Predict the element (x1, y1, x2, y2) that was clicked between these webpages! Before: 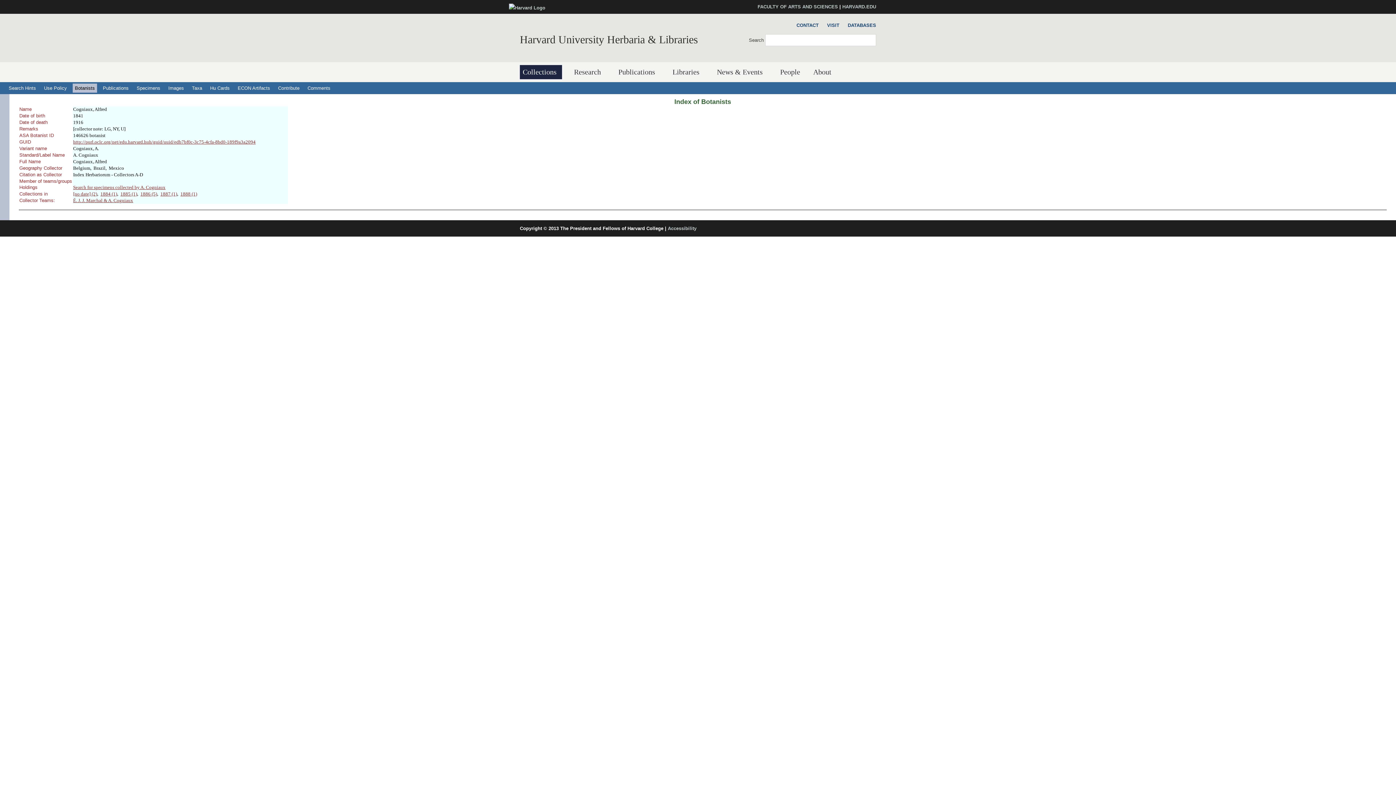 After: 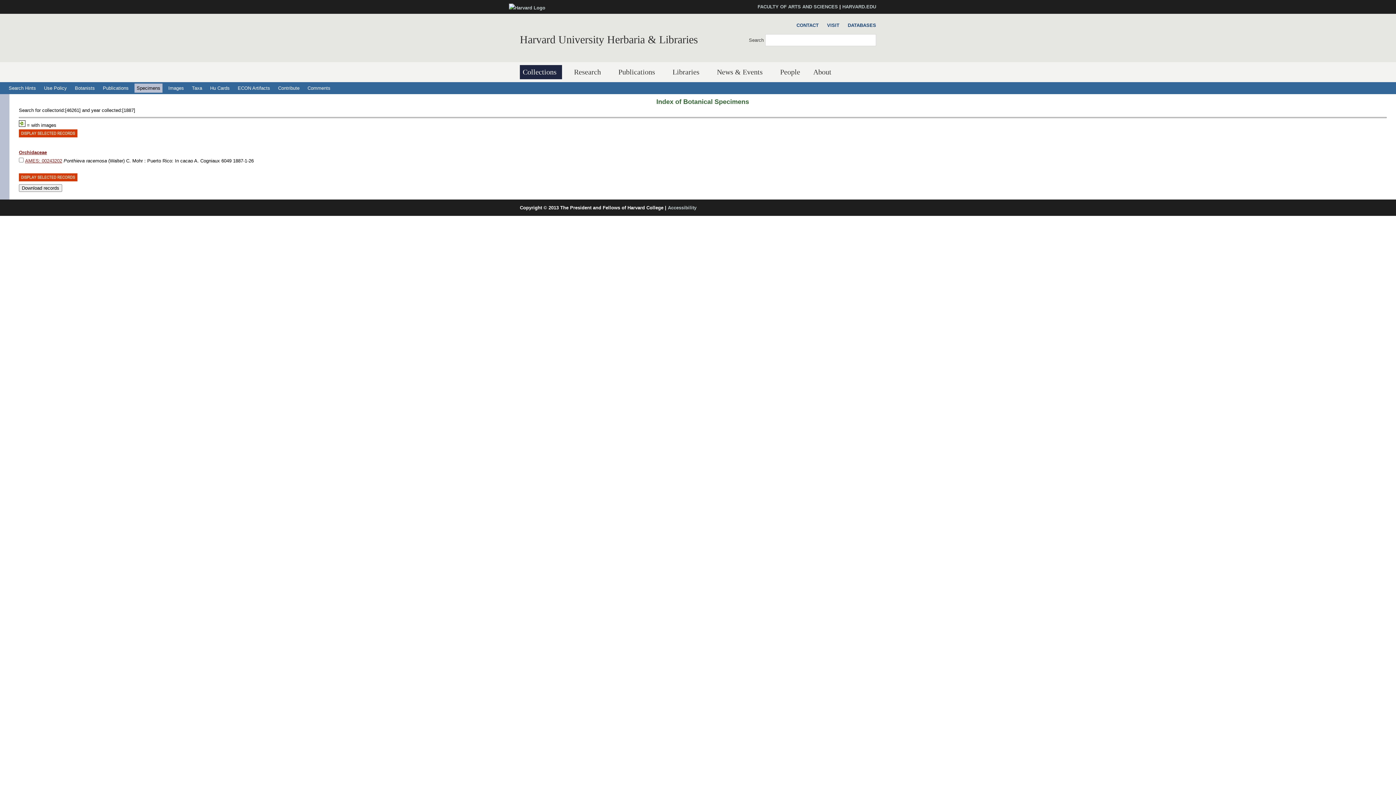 Action: bbox: (160, 191, 177, 196) label: 1887 (1)